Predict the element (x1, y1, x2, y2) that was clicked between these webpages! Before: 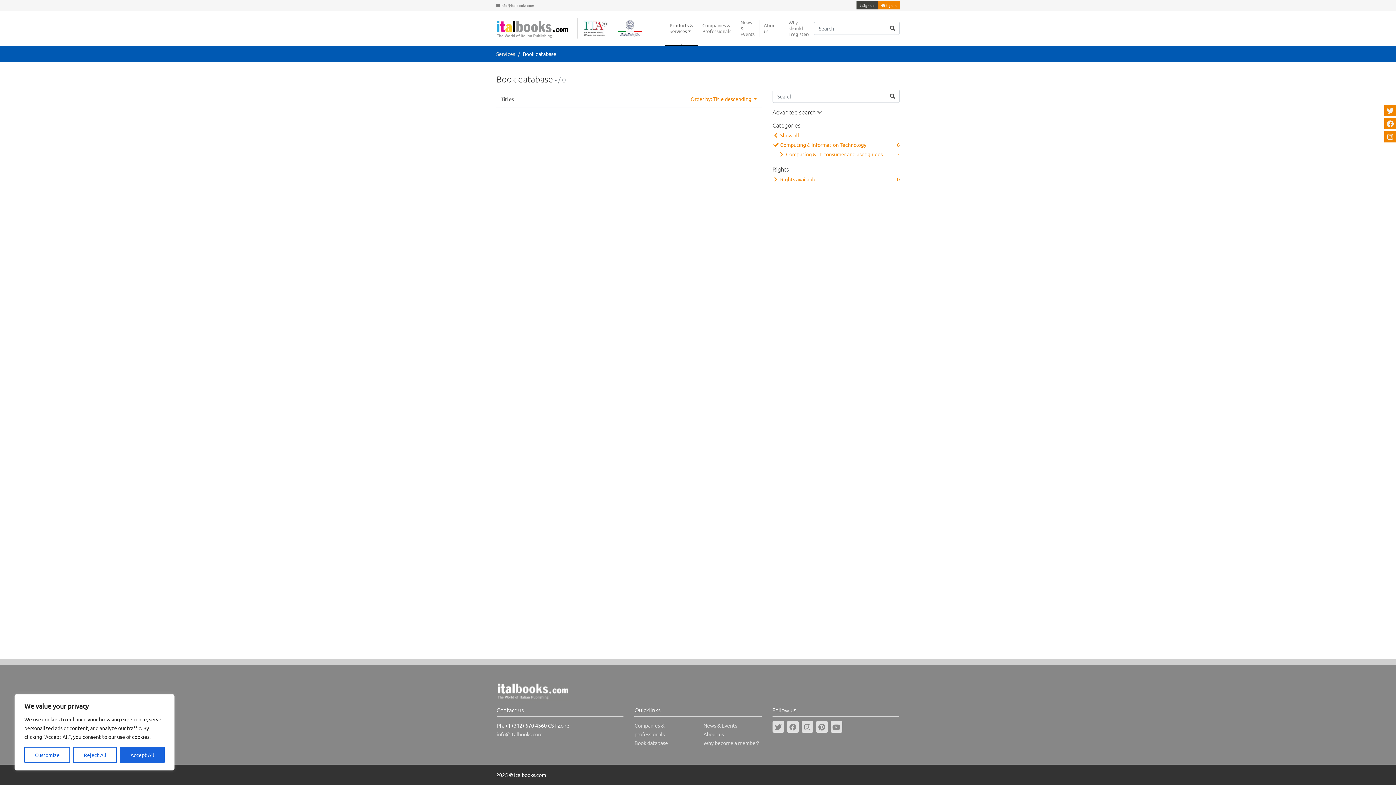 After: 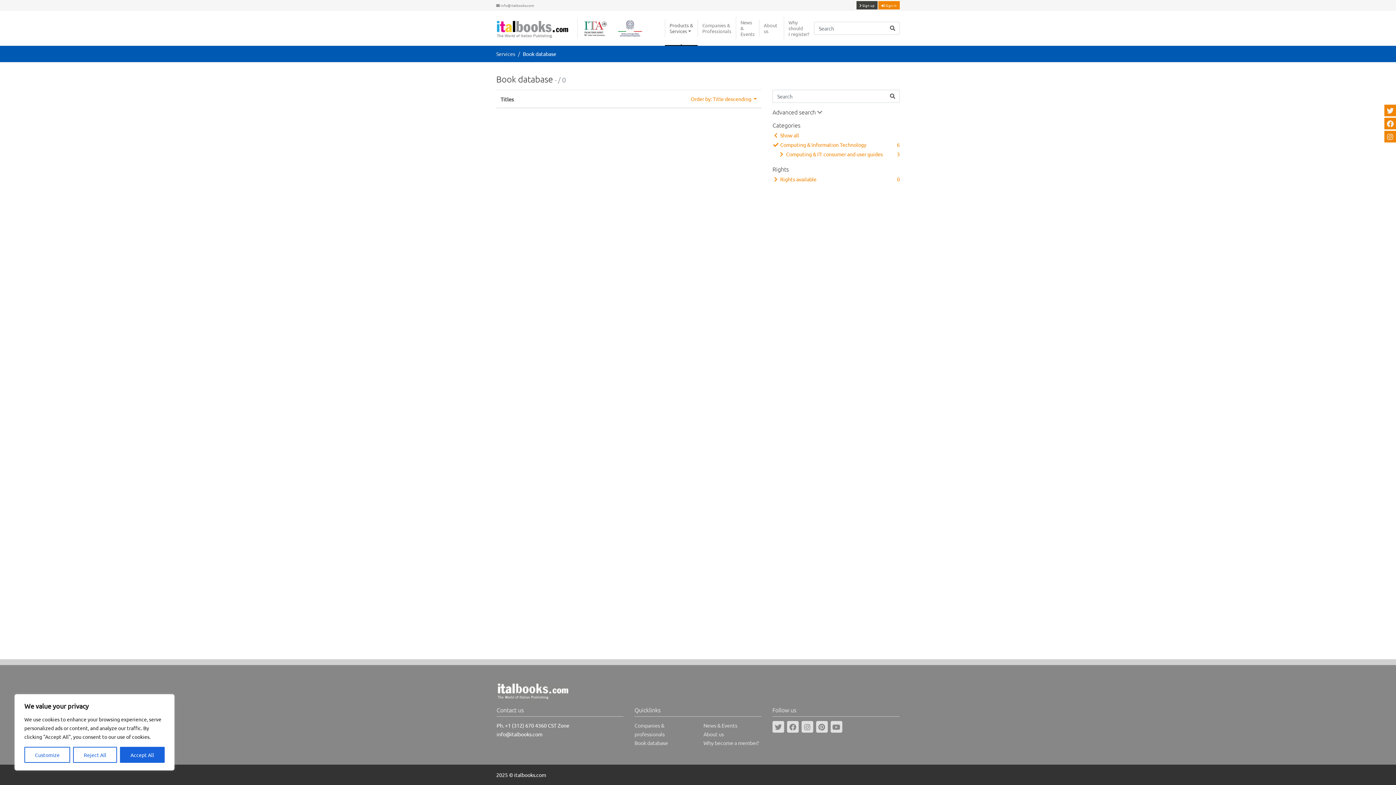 Action: bbox: (496, 731, 542, 737) label: info@italbooks.com